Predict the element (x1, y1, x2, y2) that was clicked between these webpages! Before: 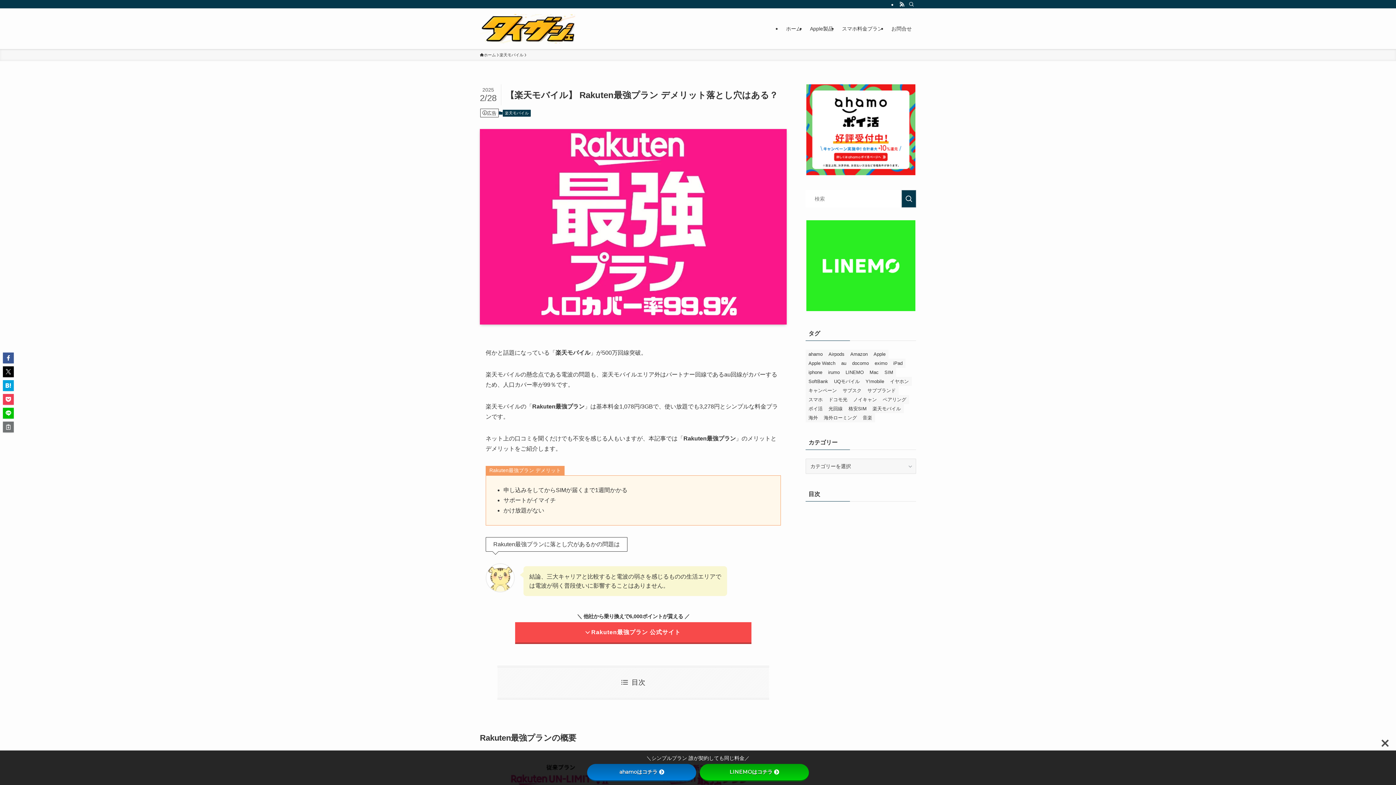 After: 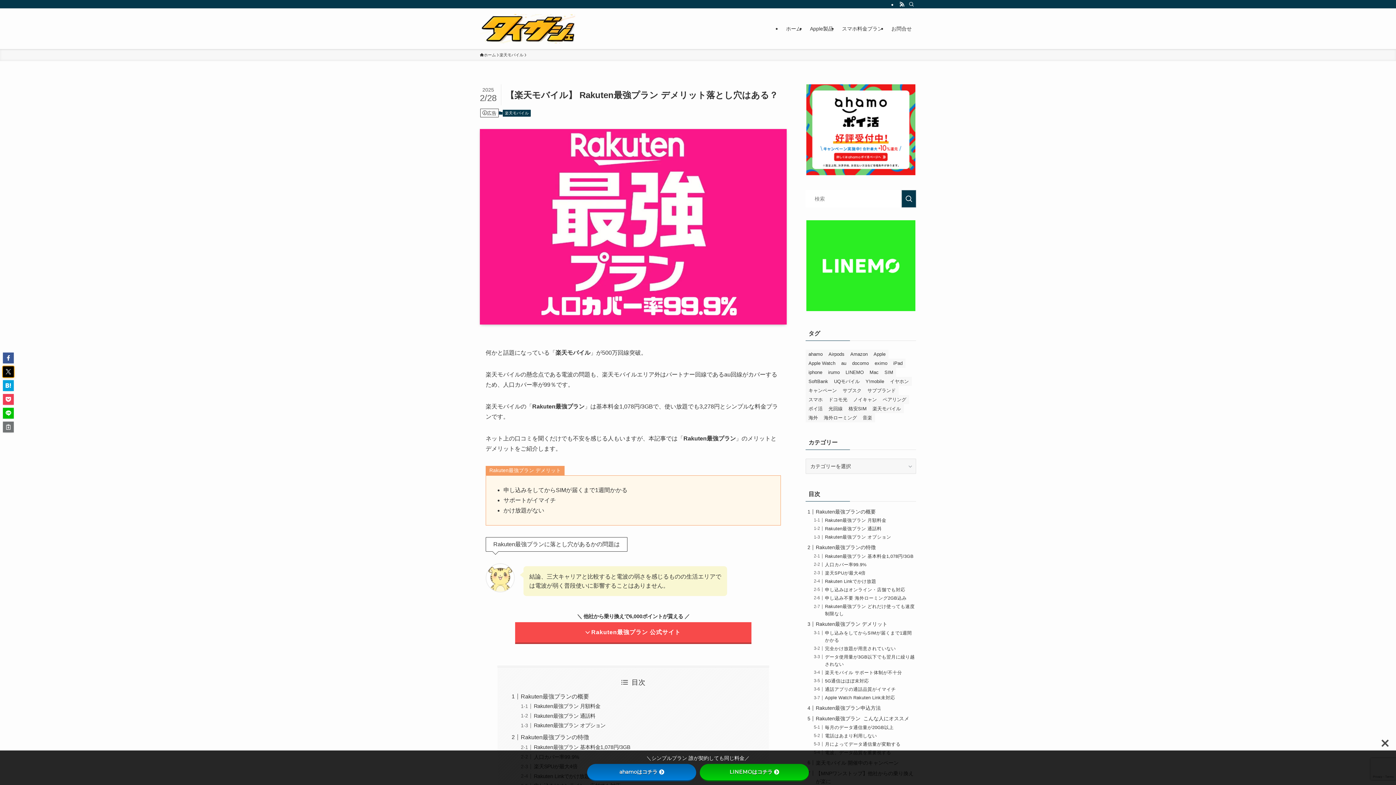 Action: bbox: (2, 366, 13, 377)